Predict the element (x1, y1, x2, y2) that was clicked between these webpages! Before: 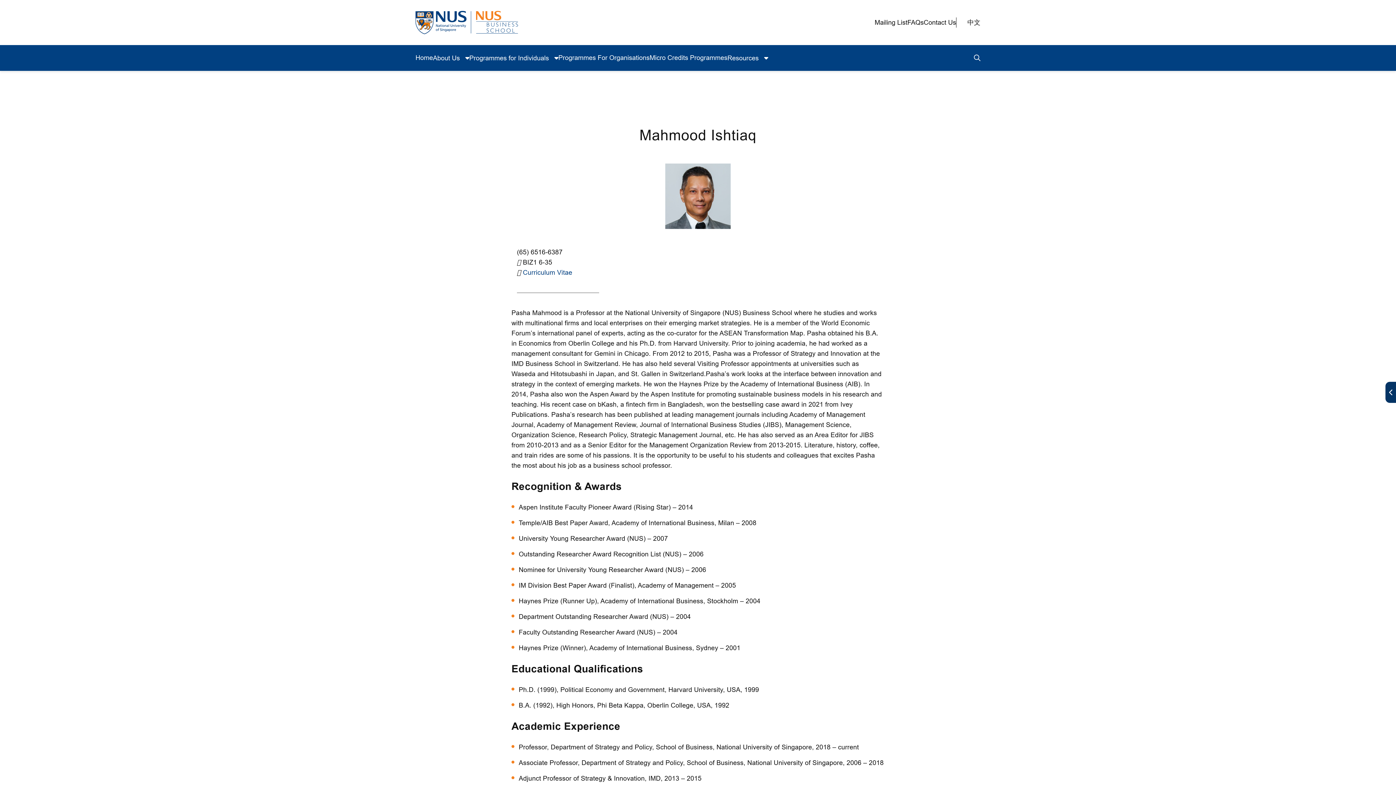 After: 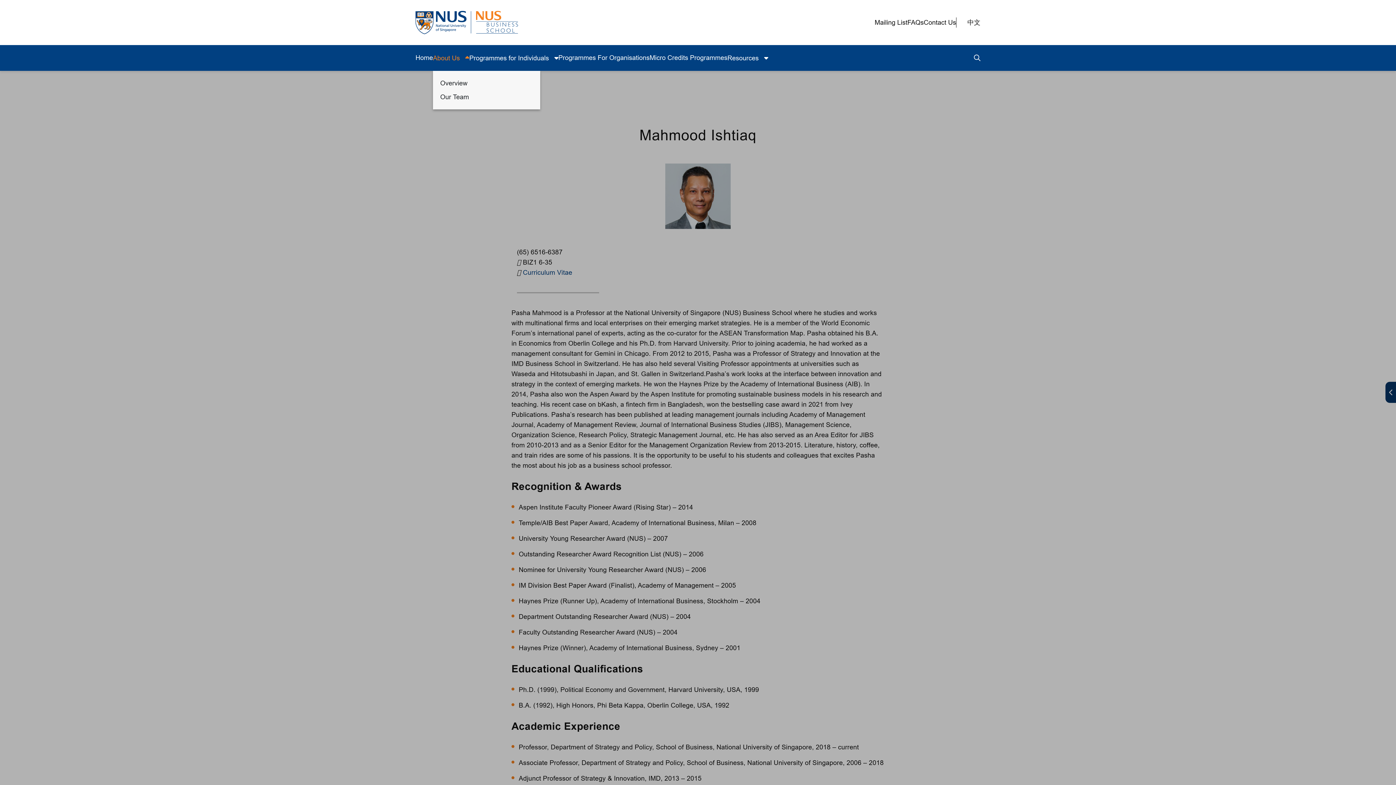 Action: bbox: (433, 45, 469, 70) label: About Us 